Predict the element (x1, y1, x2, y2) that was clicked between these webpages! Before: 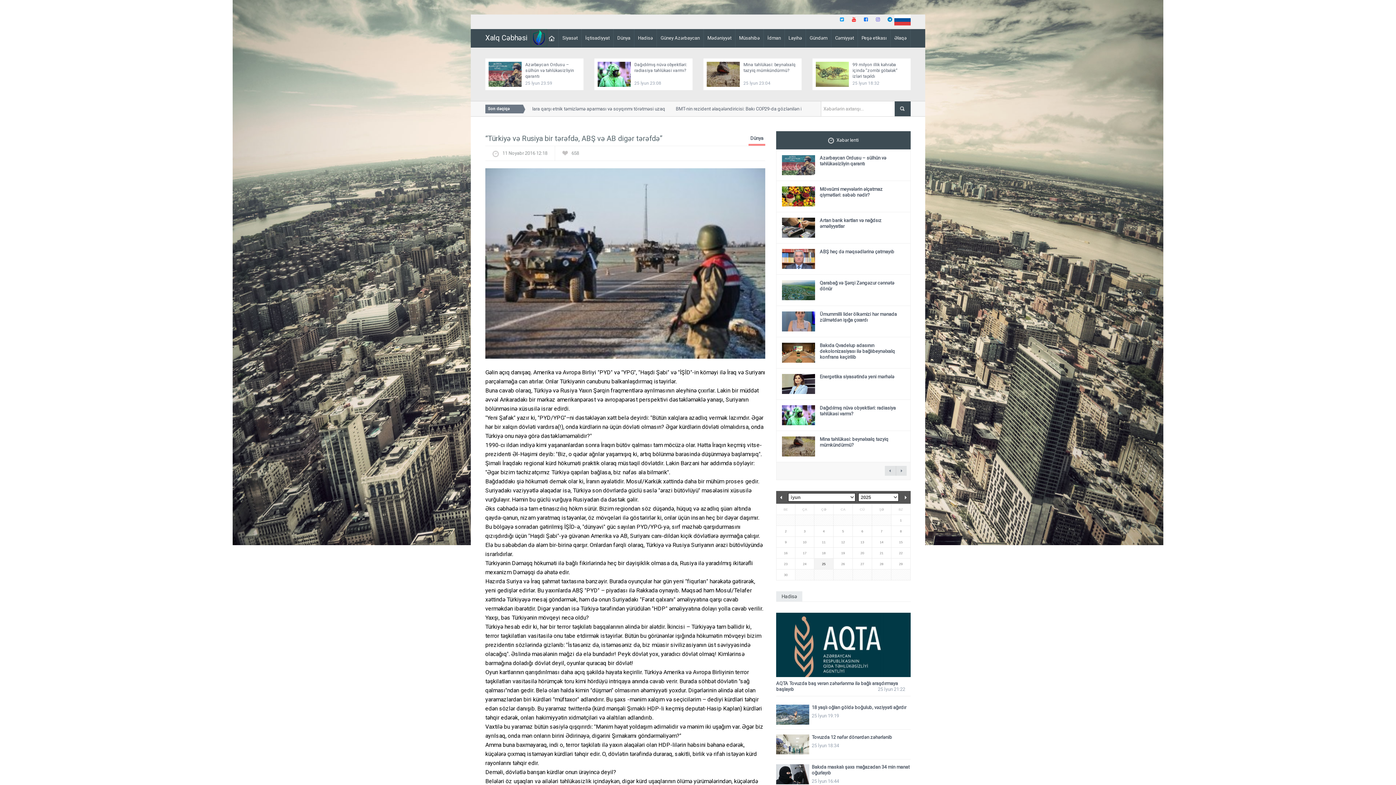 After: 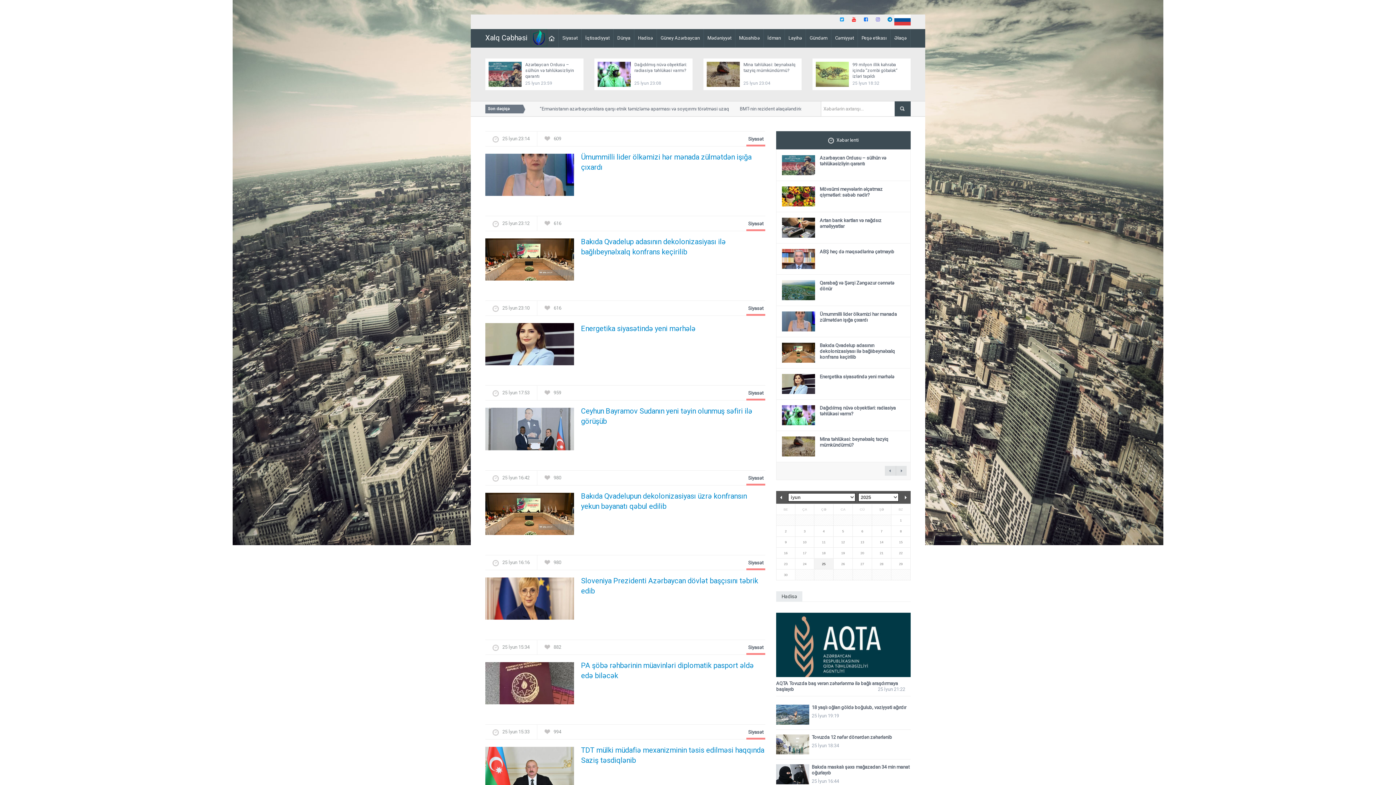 Action: label: Siyasət bbox: (558, 29, 581, 47)